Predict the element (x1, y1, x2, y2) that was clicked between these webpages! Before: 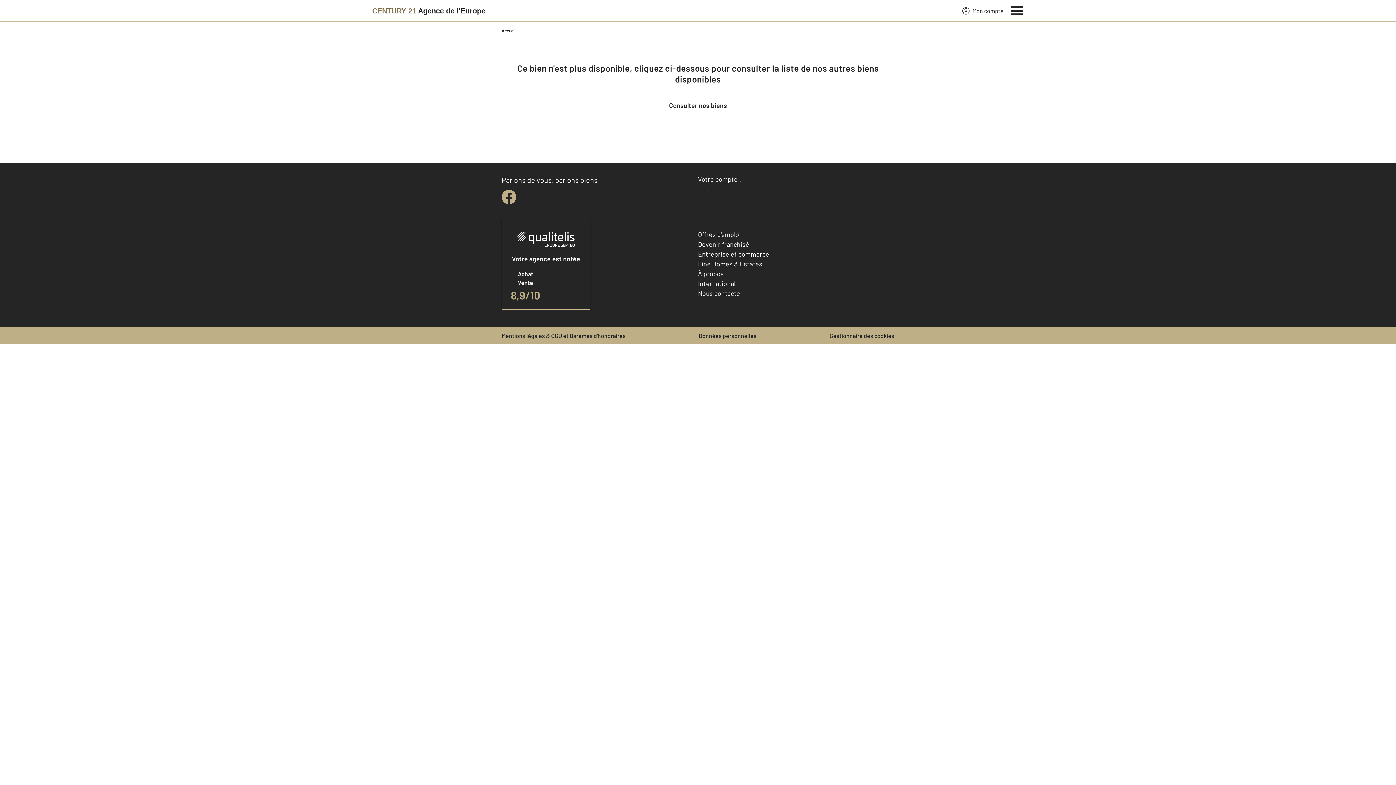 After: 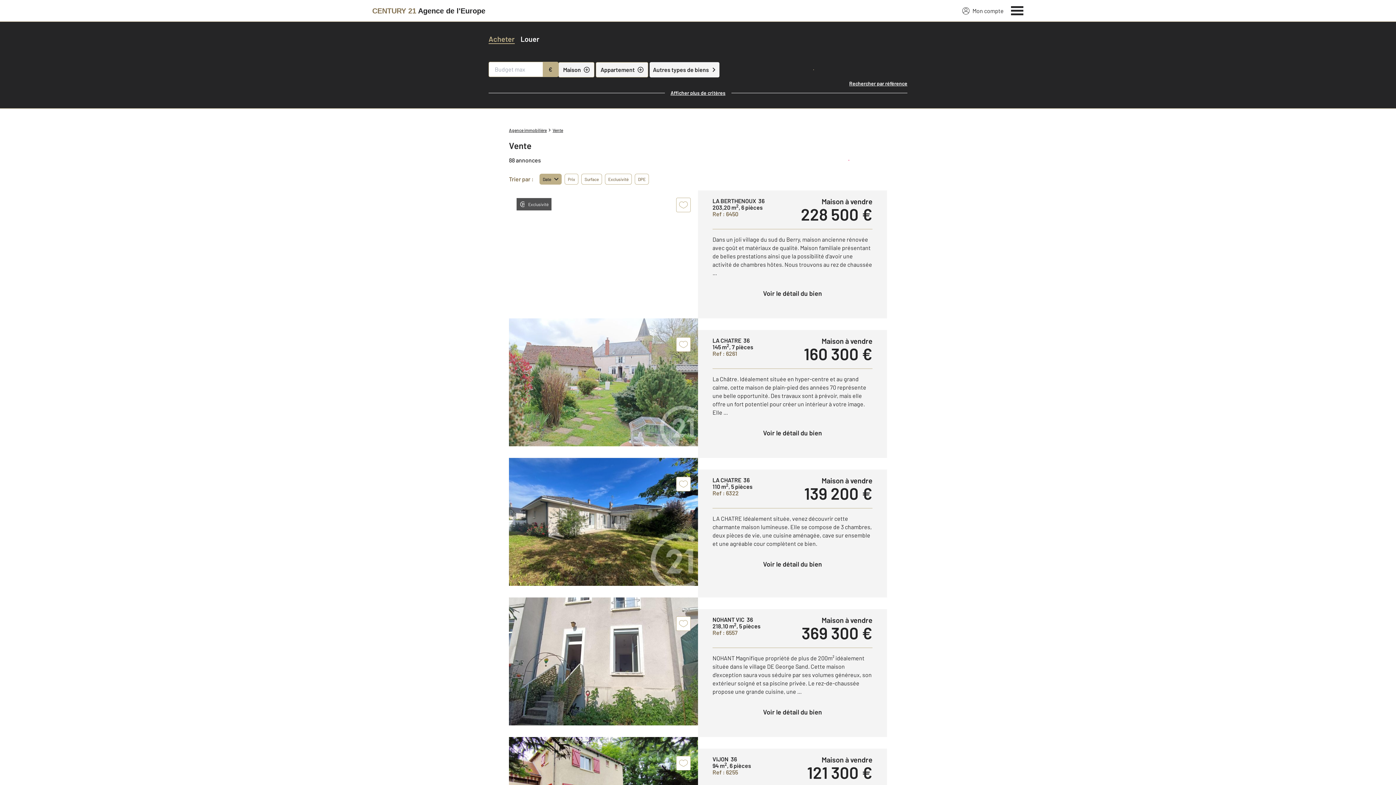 Action: bbox: (651, 94, 744, 116) label: Consulter nos biens